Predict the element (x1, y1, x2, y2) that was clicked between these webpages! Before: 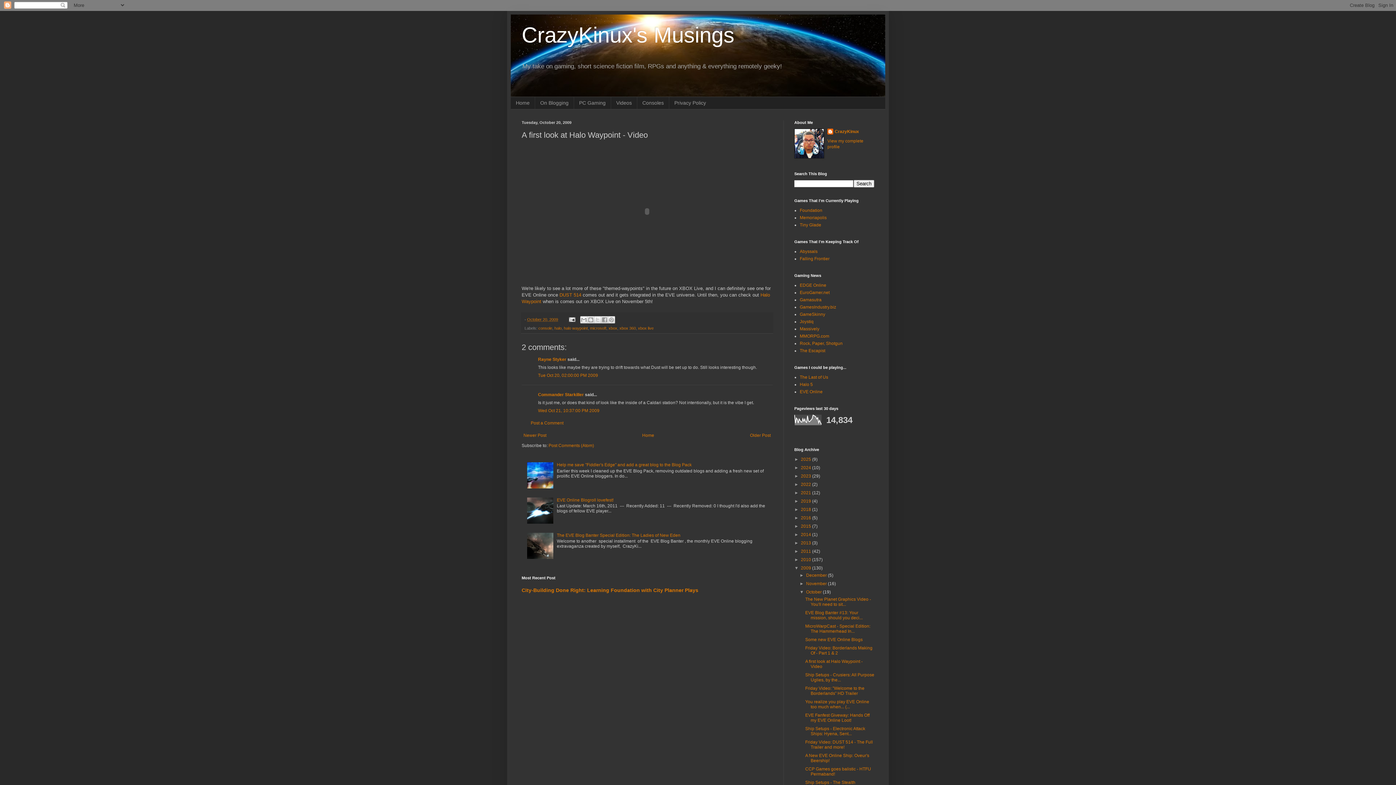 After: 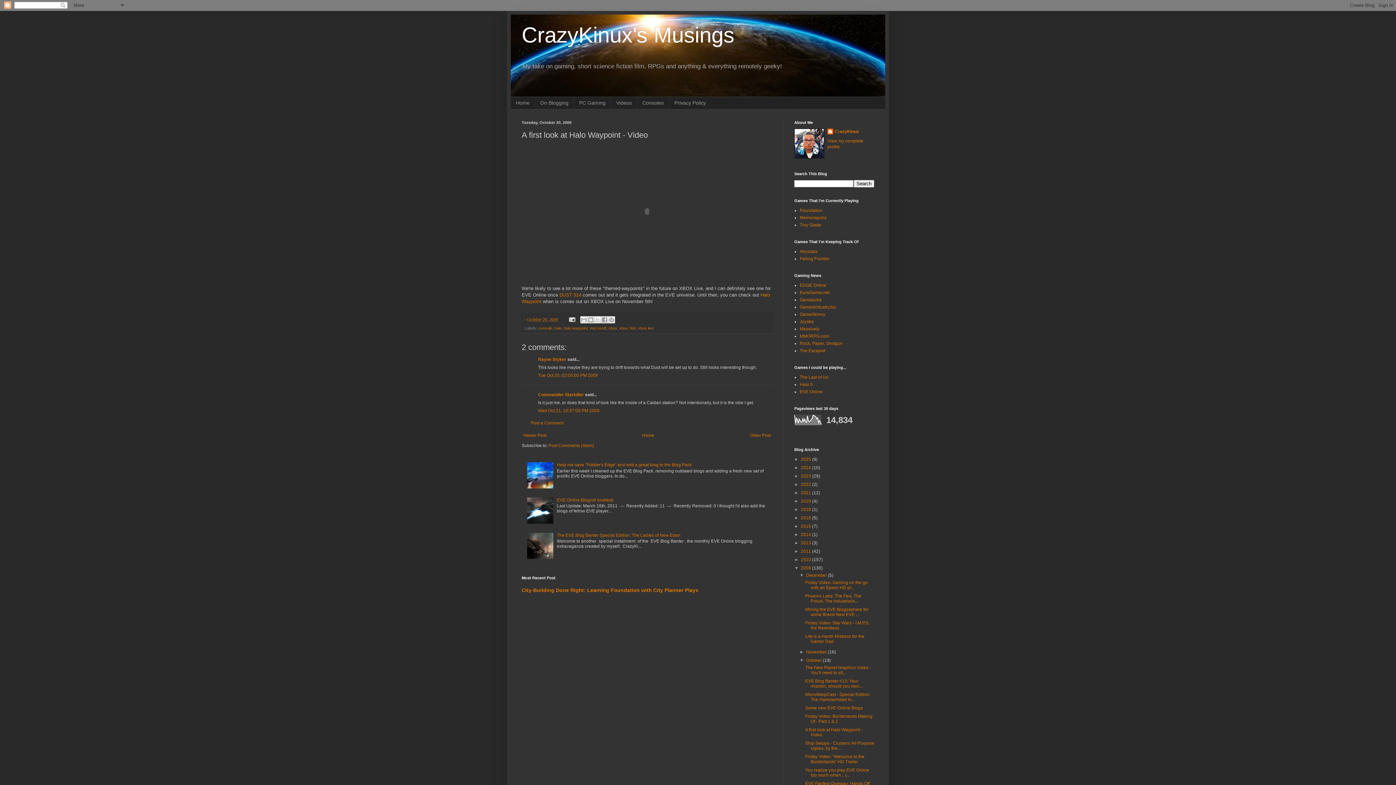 Action: label: ►   bbox: (799, 573, 806, 578)